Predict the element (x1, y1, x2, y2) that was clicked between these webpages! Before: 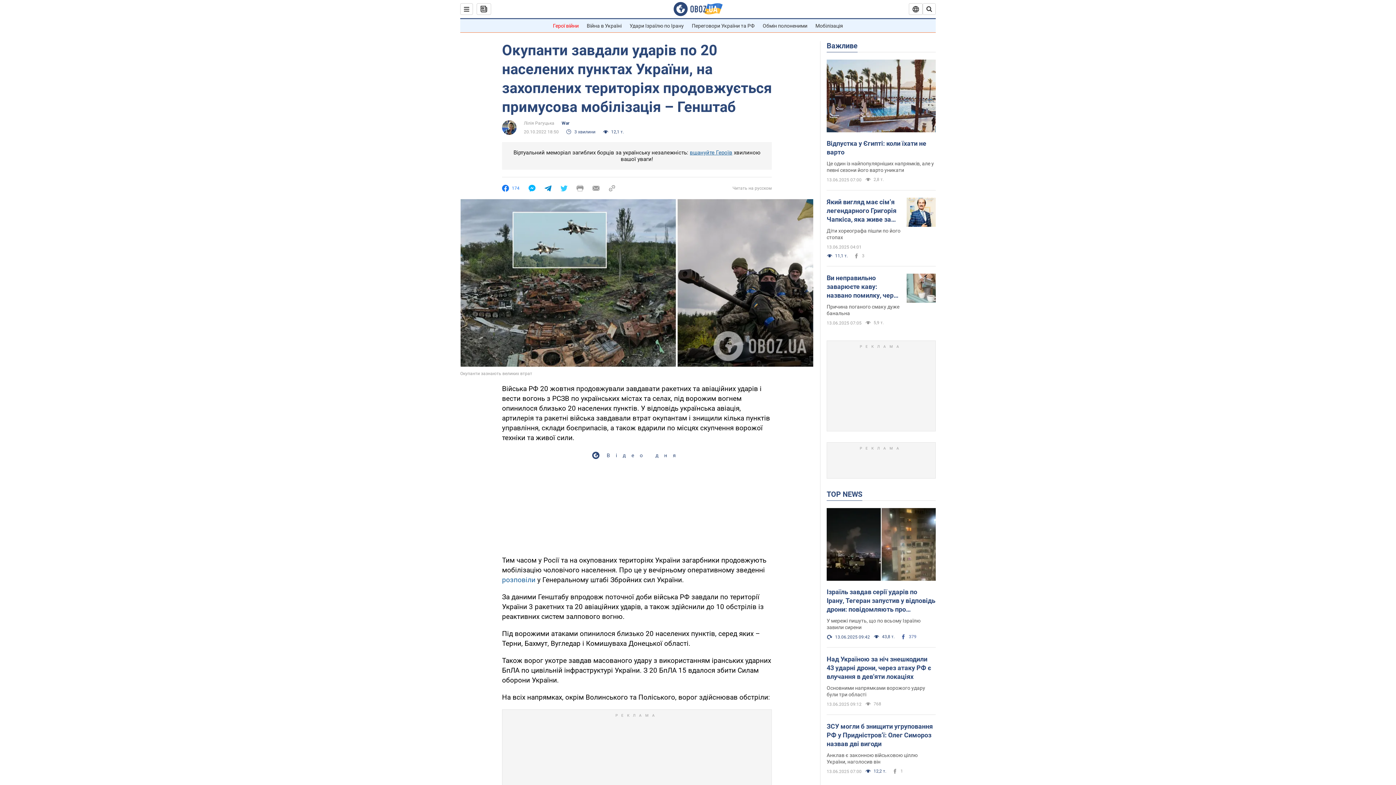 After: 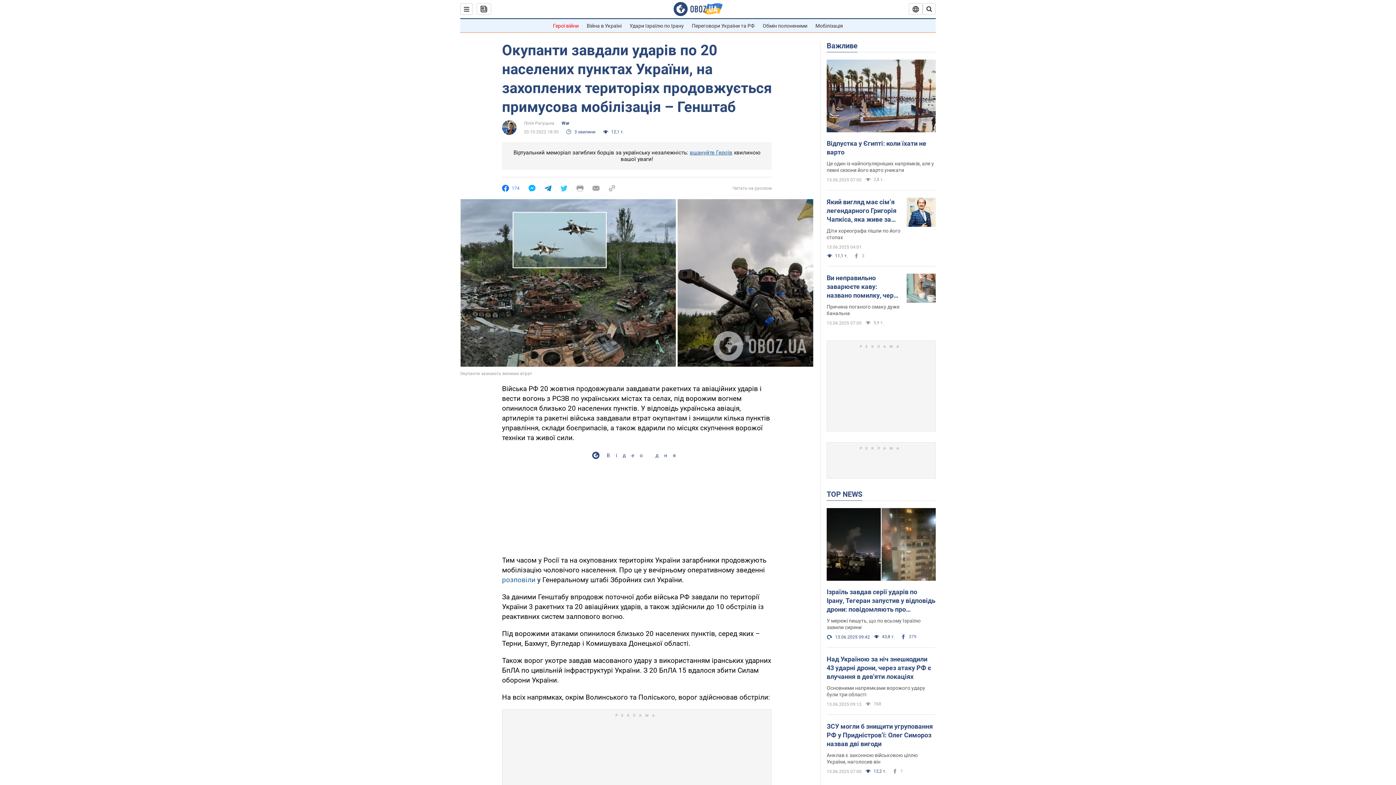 Action: bbox: (592, 184, 599, 191)